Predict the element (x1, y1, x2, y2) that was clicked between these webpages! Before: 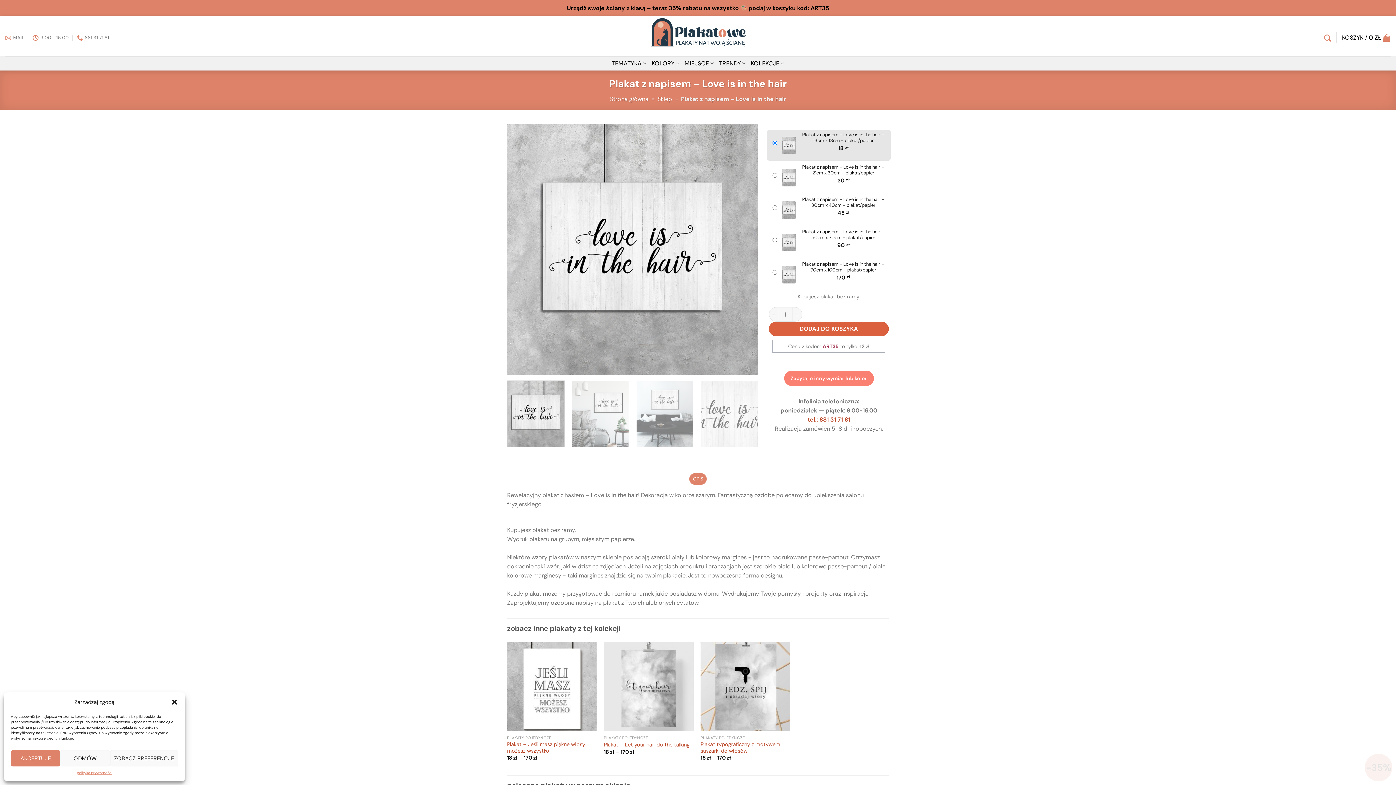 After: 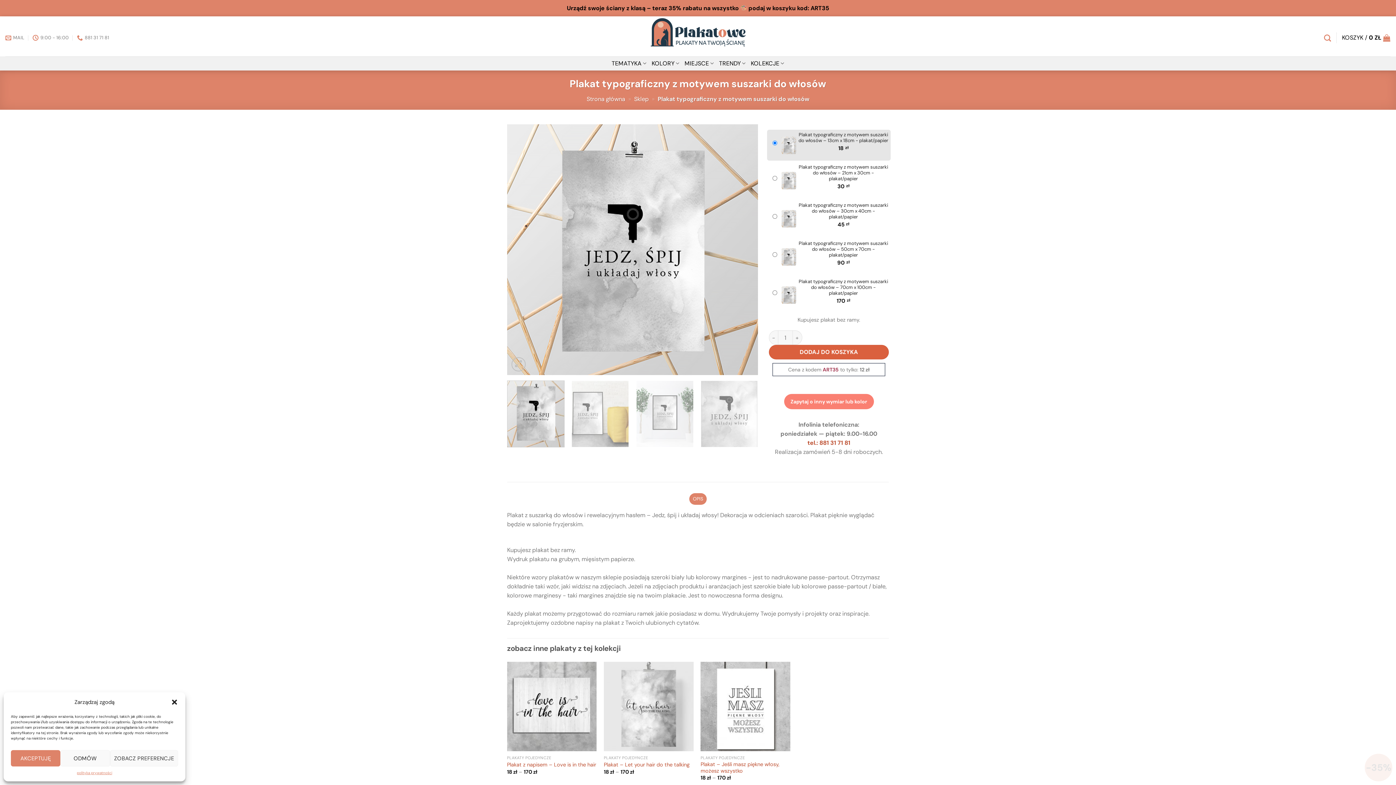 Action: label: Plakat typograficzny z motywem suszarki do włosów bbox: (700, 741, 790, 754)